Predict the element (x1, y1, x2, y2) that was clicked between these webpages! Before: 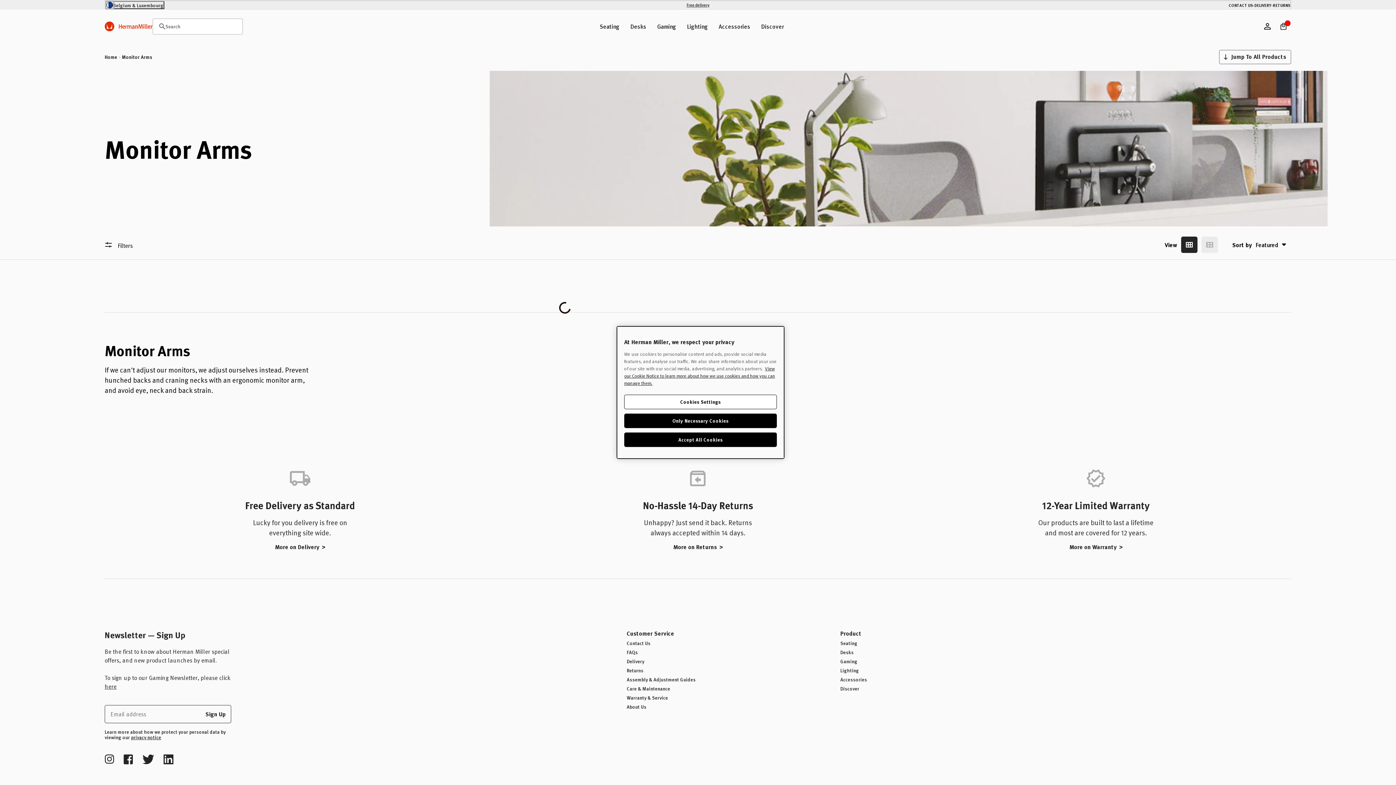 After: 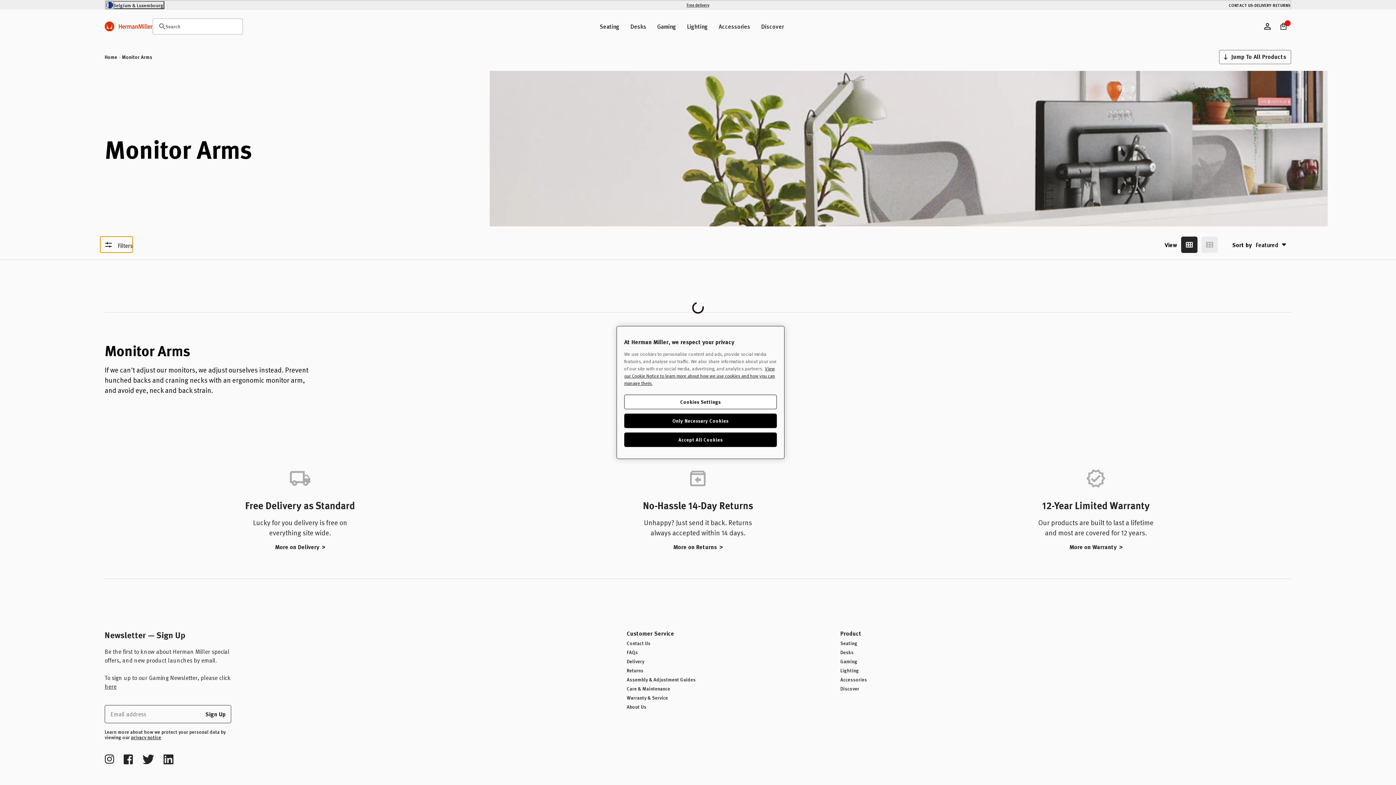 Action: bbox: (100, 236, 132, 252) label: Filters